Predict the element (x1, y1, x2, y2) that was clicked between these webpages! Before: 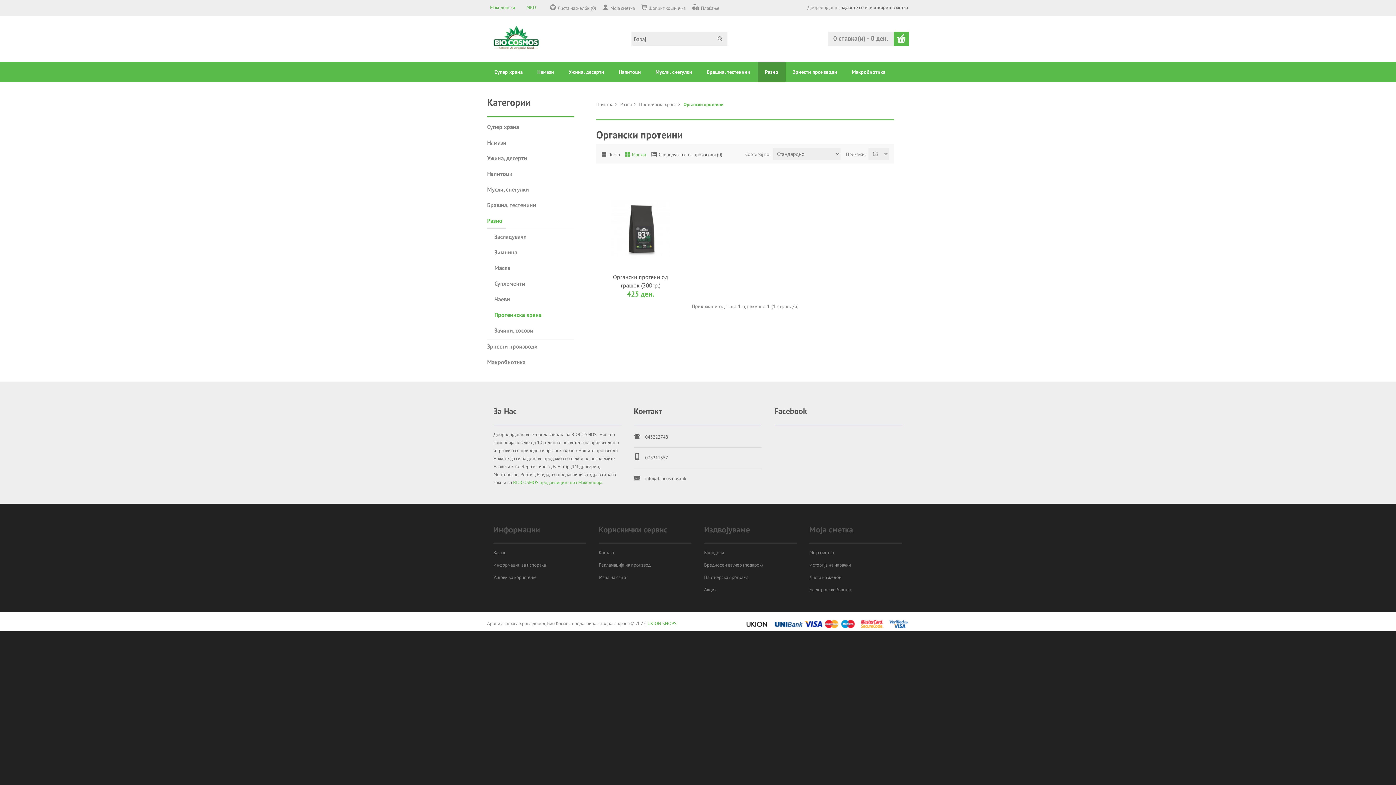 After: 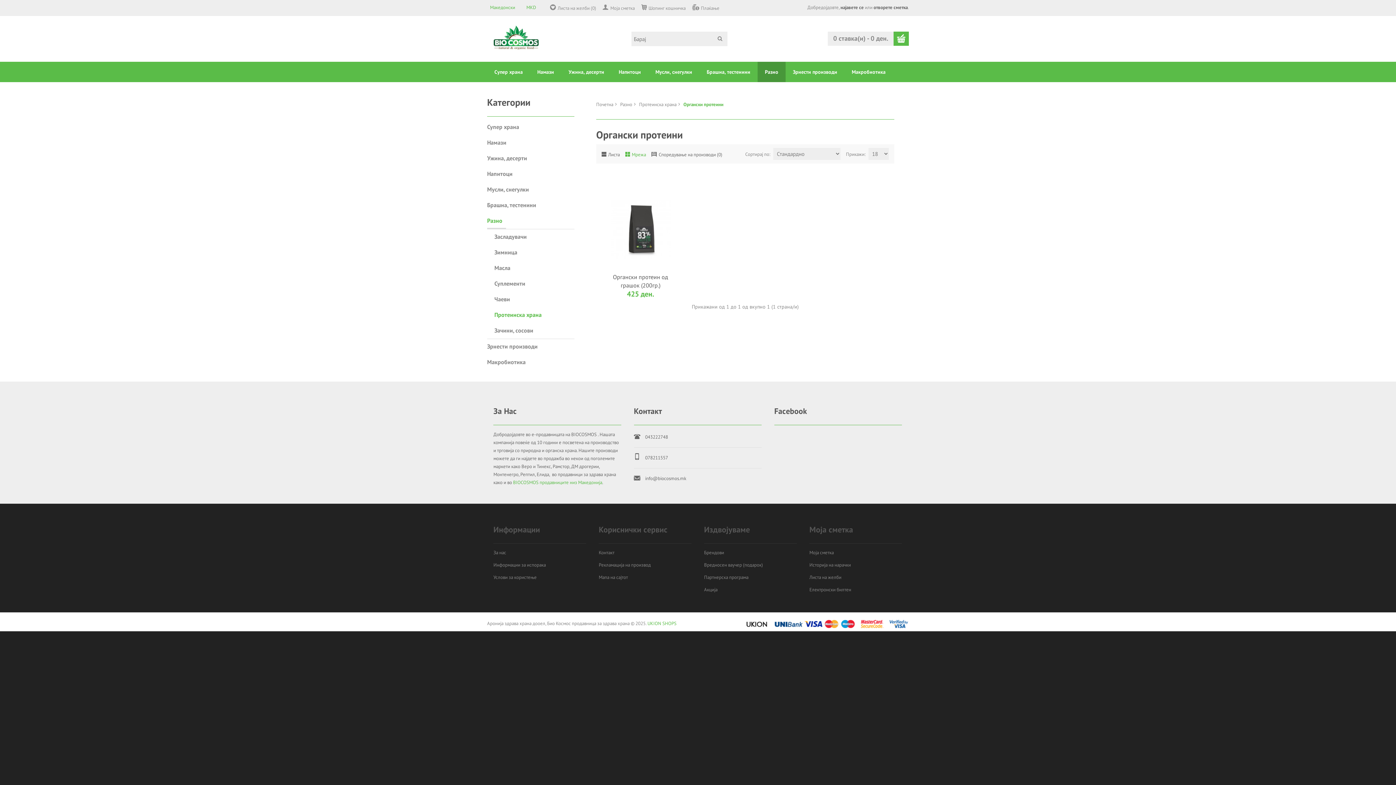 Action: bbox: (674, 101, 723, 107) label: Органски протеини